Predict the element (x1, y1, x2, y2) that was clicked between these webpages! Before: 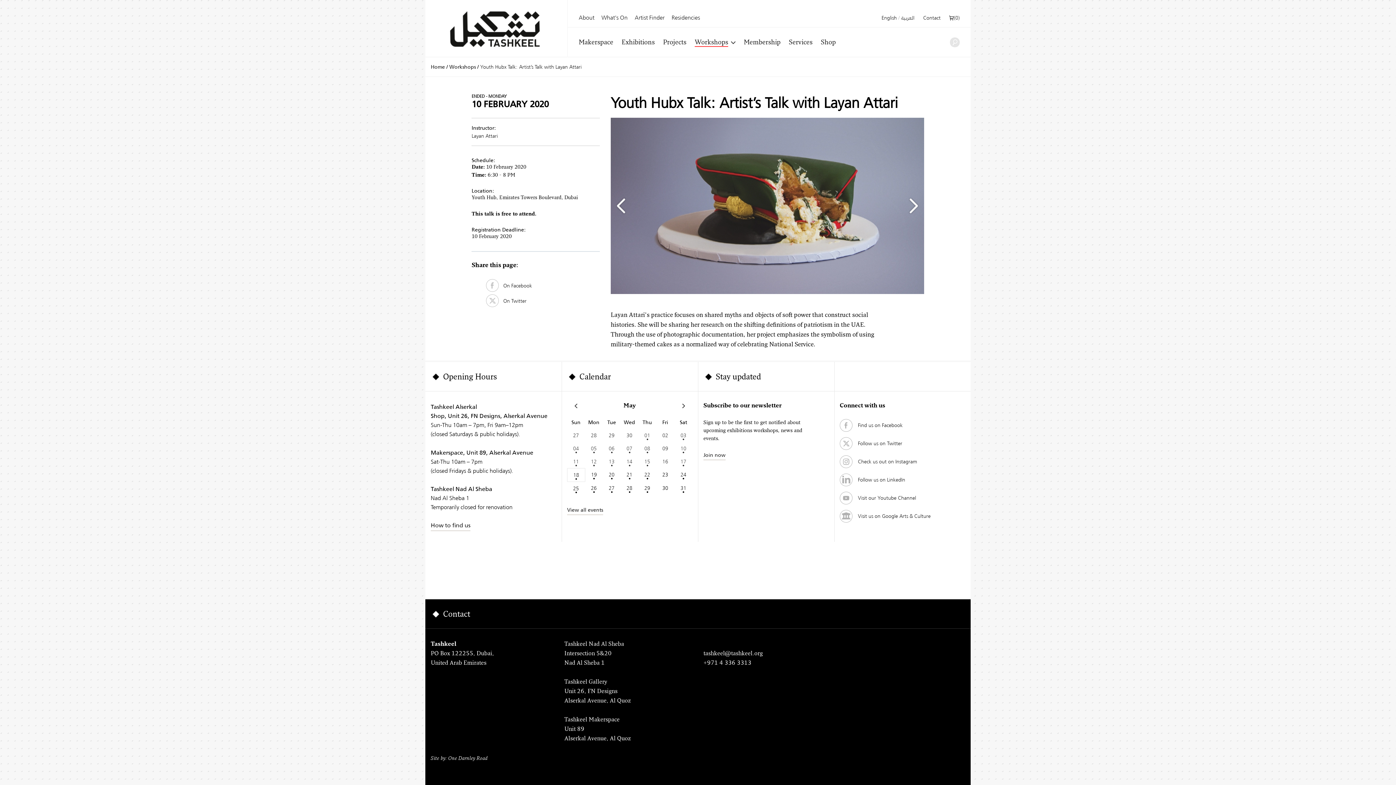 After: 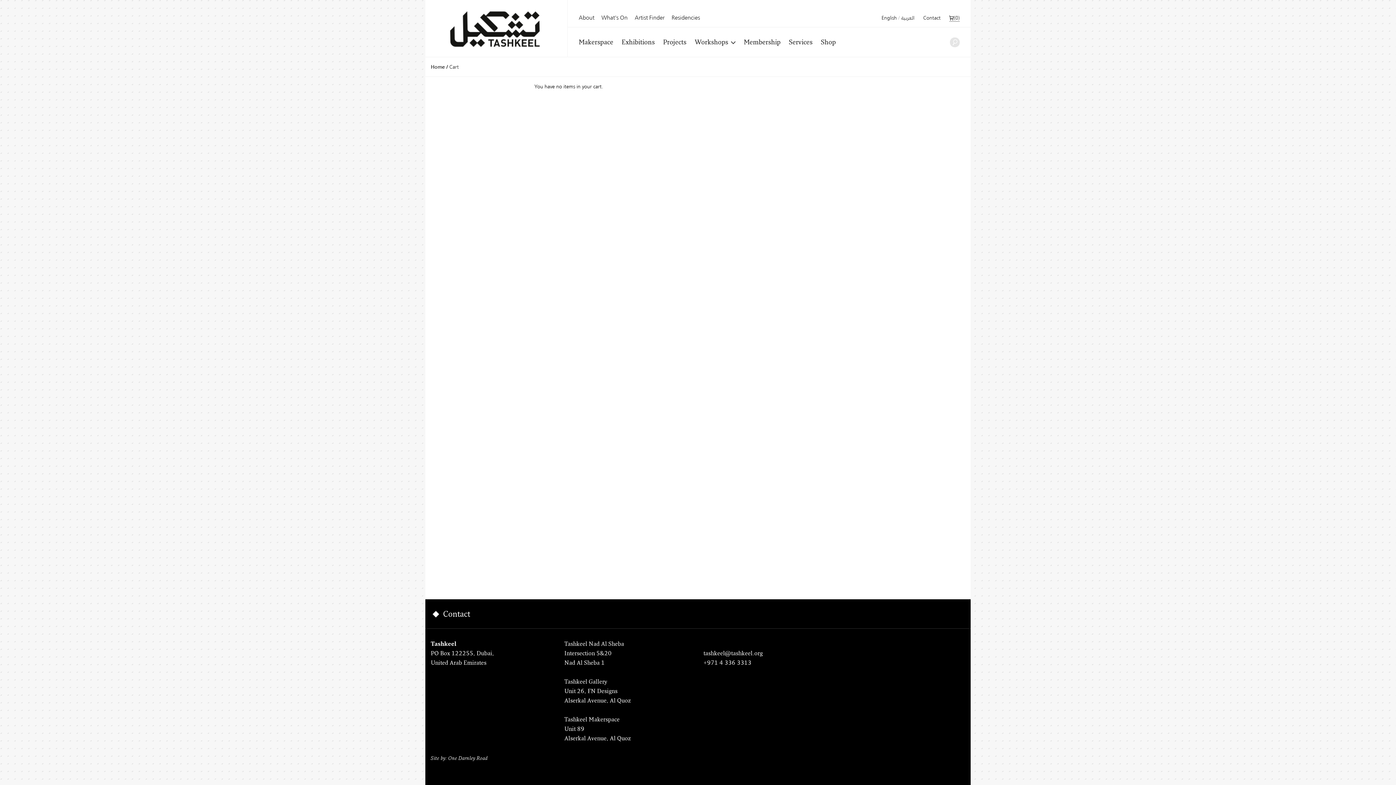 Action: bbox: (949, 15, 960, 21) label: (0)